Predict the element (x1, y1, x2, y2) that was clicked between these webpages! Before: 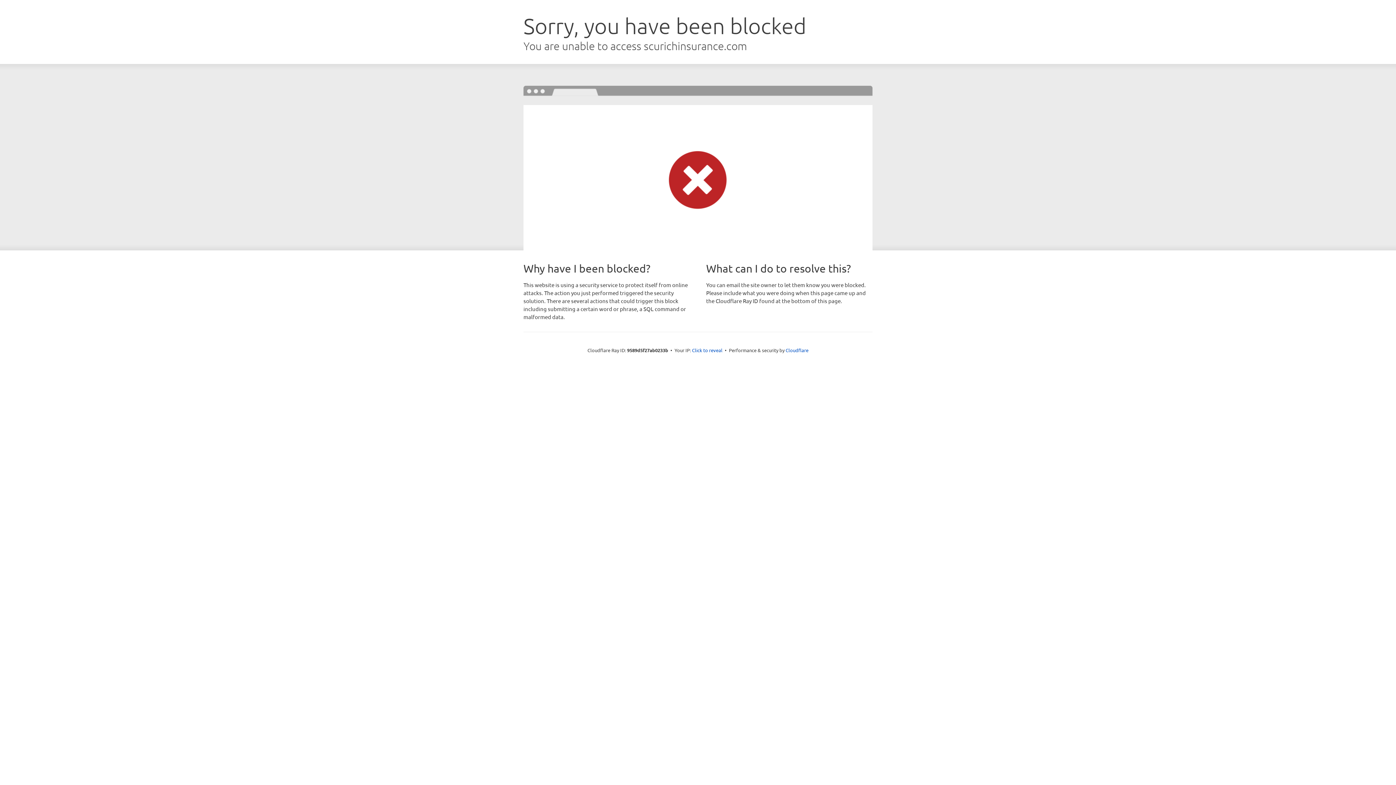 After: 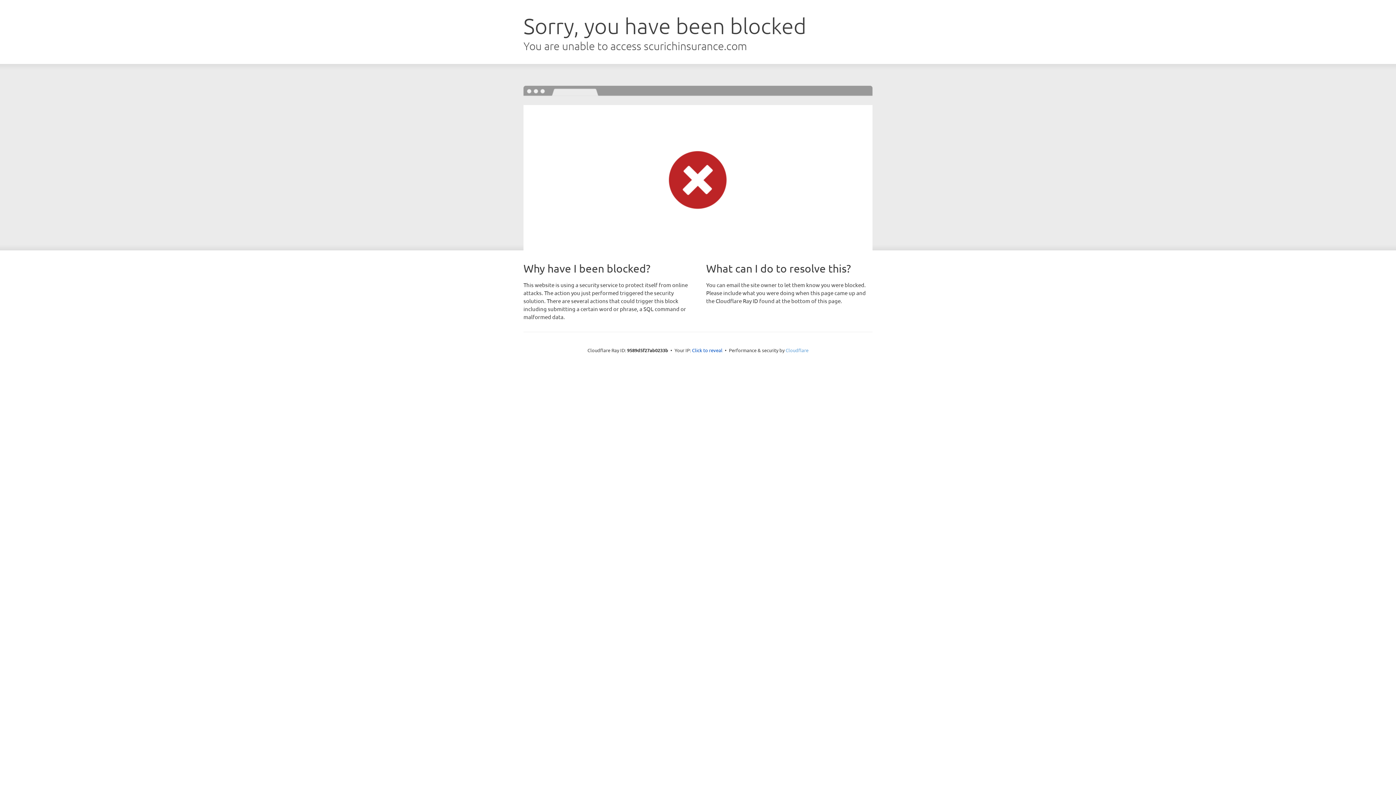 Action: label: Cloudflare bbox: (785, 347, 808, 353)